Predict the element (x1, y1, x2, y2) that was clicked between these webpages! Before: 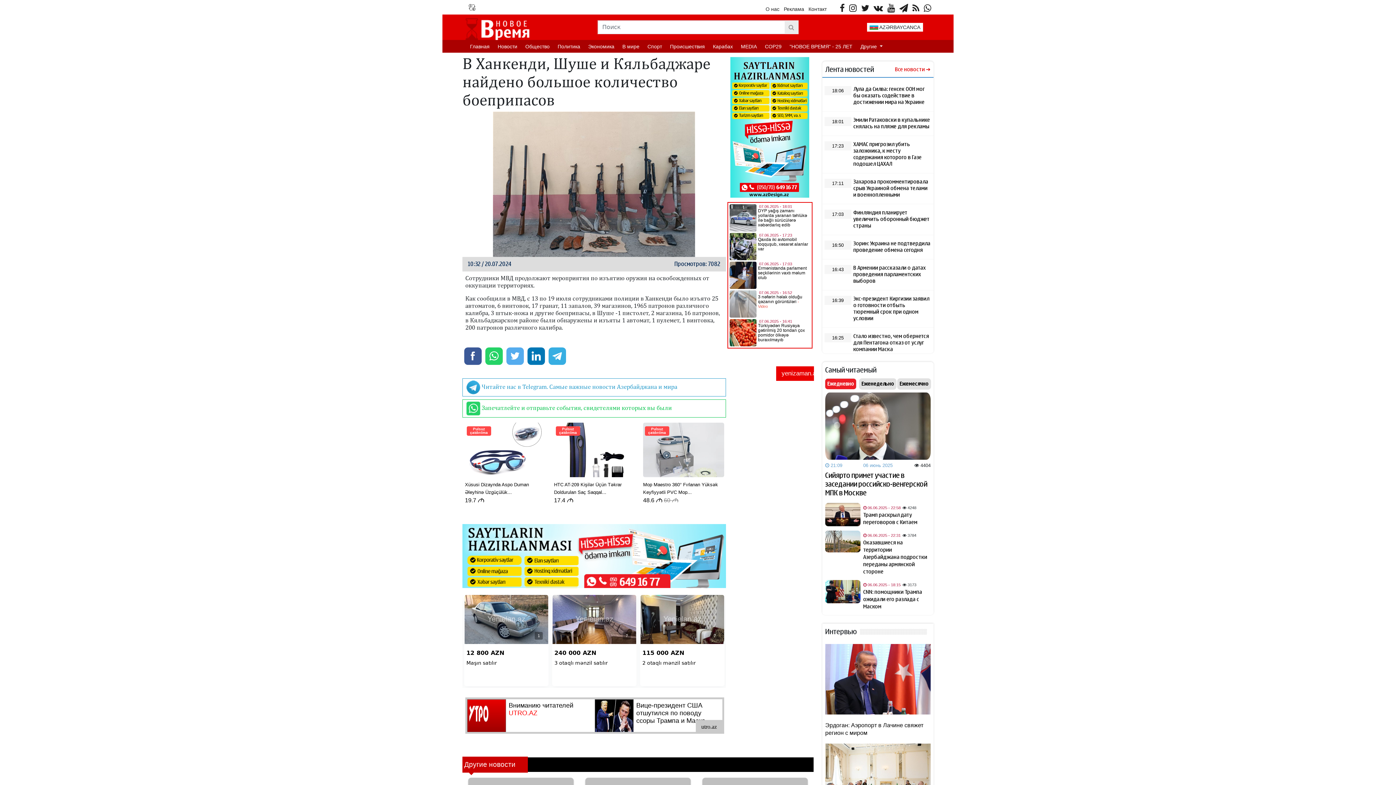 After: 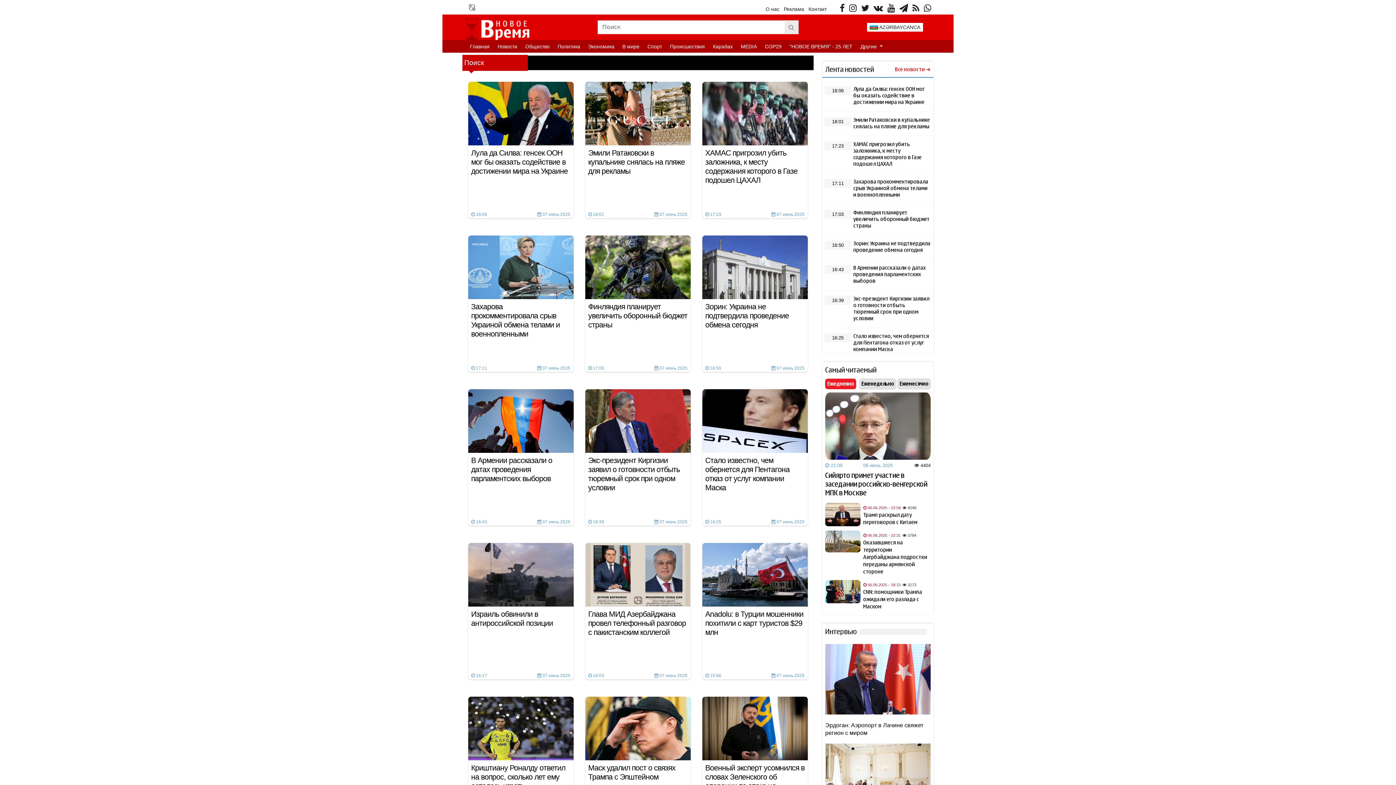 Action: bbox: (784, 20, 798, 34)